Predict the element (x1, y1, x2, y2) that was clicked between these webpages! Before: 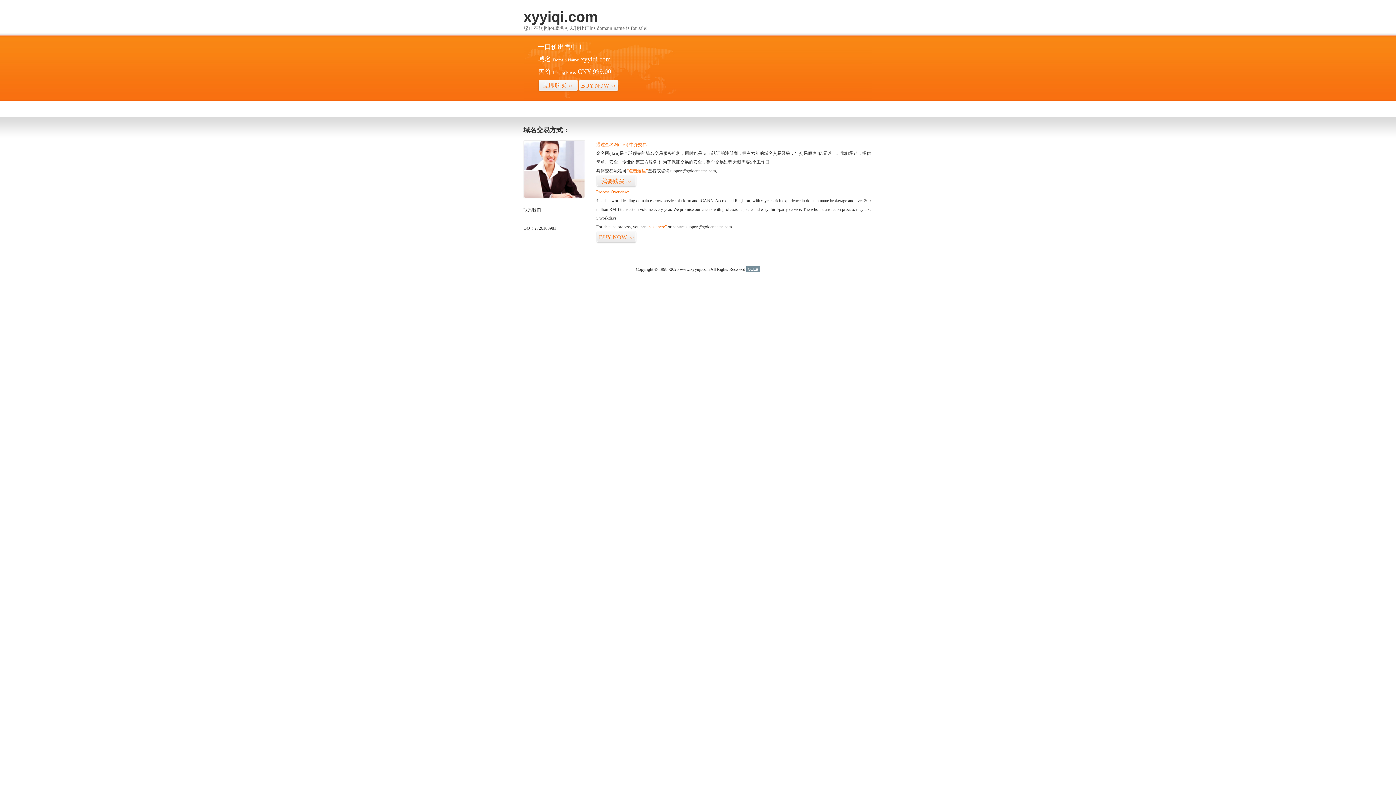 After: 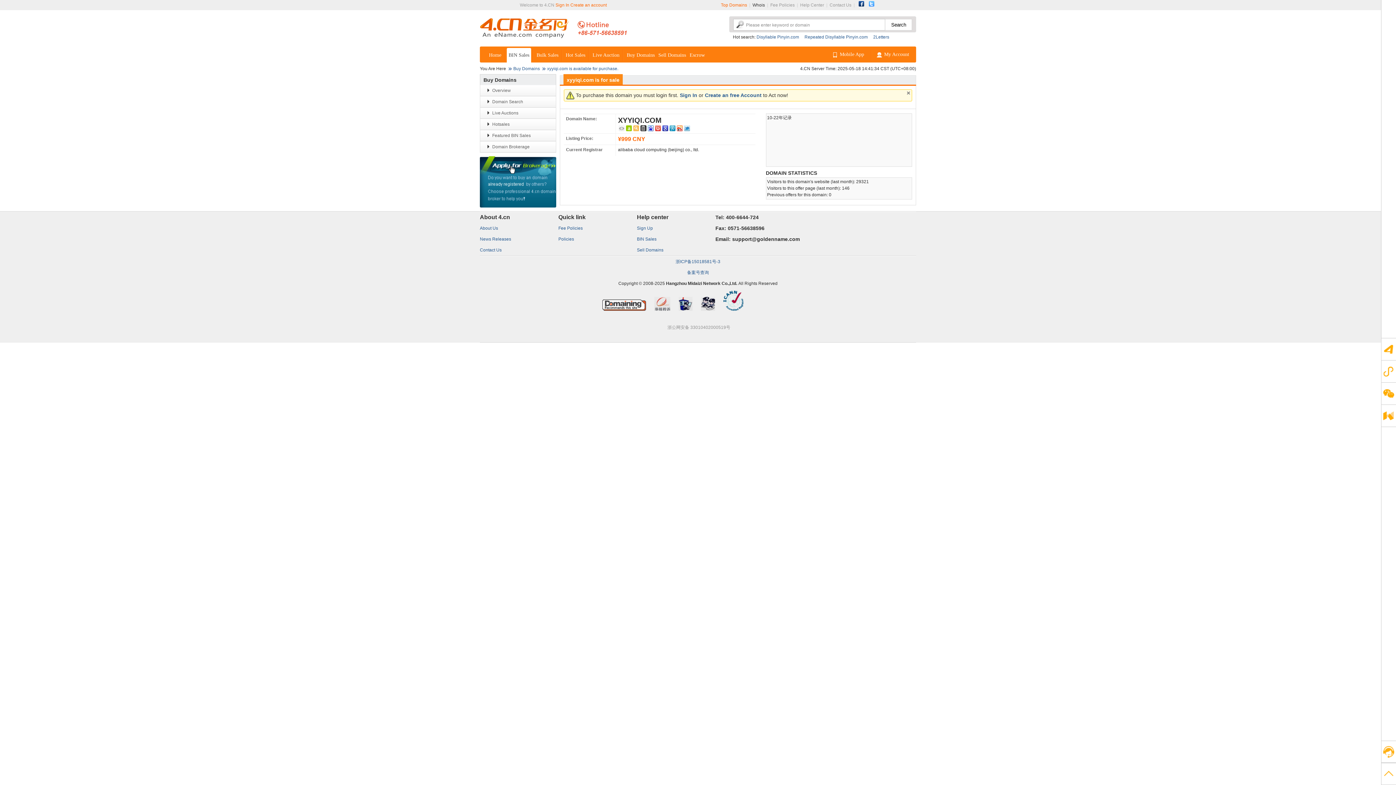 Action: label: BUY NOW>> bbox: (596, 231, 636, 243)